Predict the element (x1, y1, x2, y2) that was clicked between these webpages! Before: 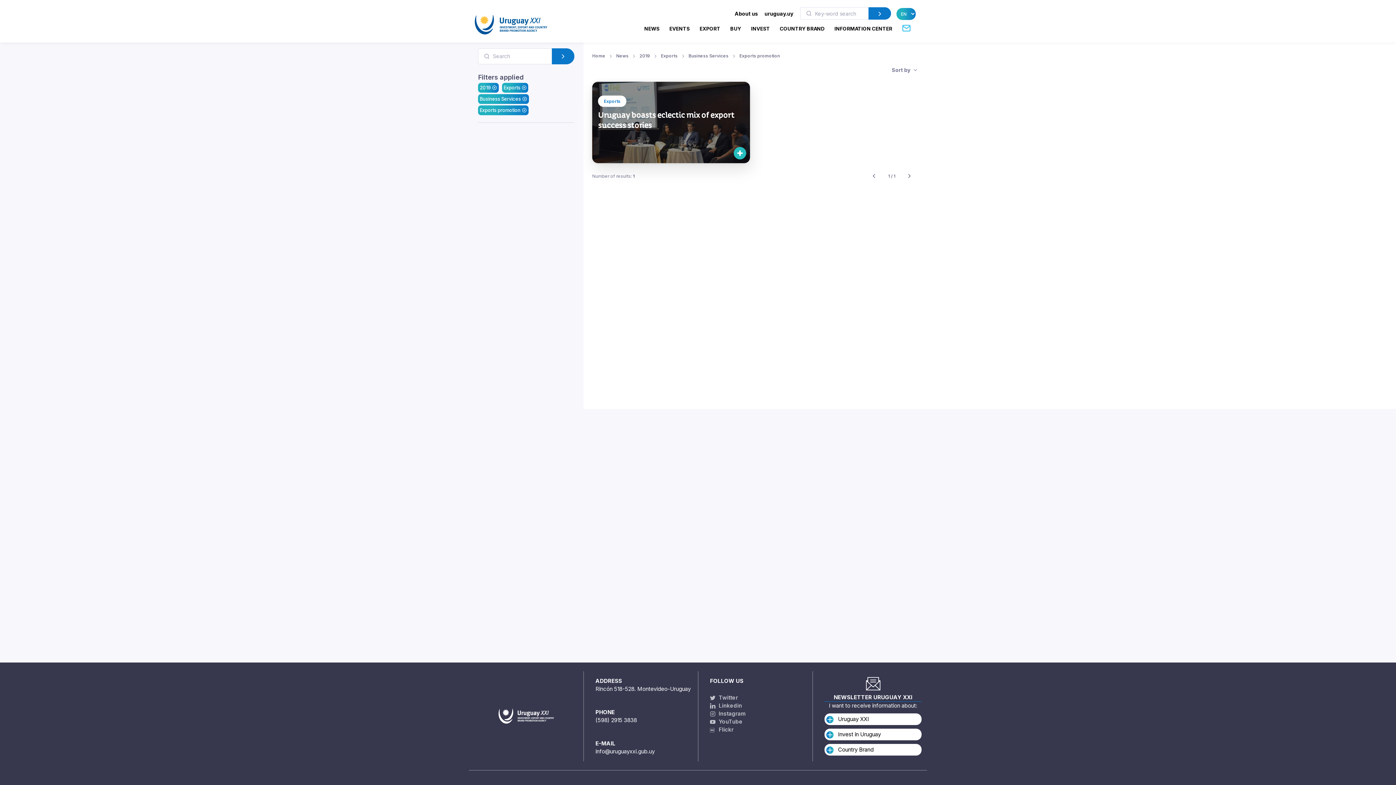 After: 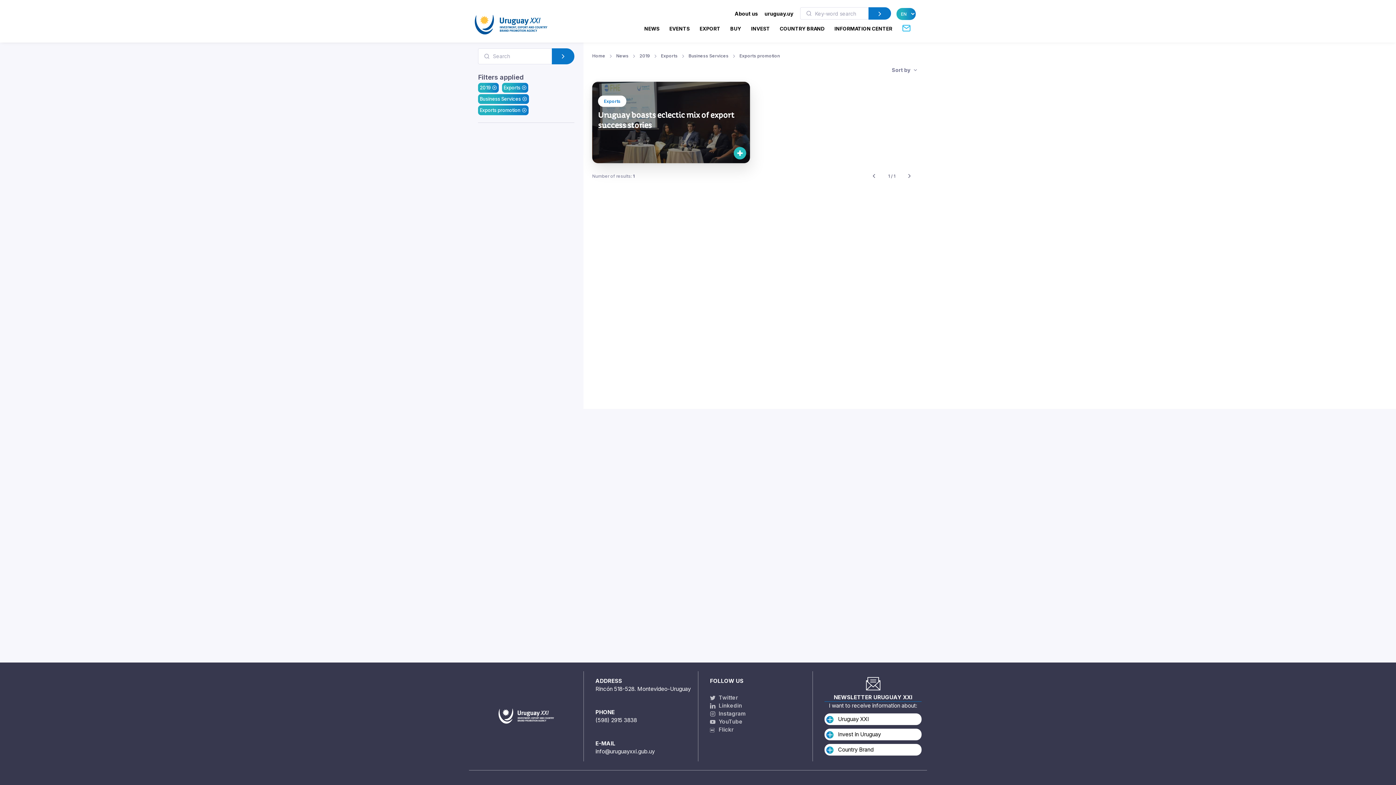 Action: label: Exports promotion bbox: (739, 52, 780, 58)